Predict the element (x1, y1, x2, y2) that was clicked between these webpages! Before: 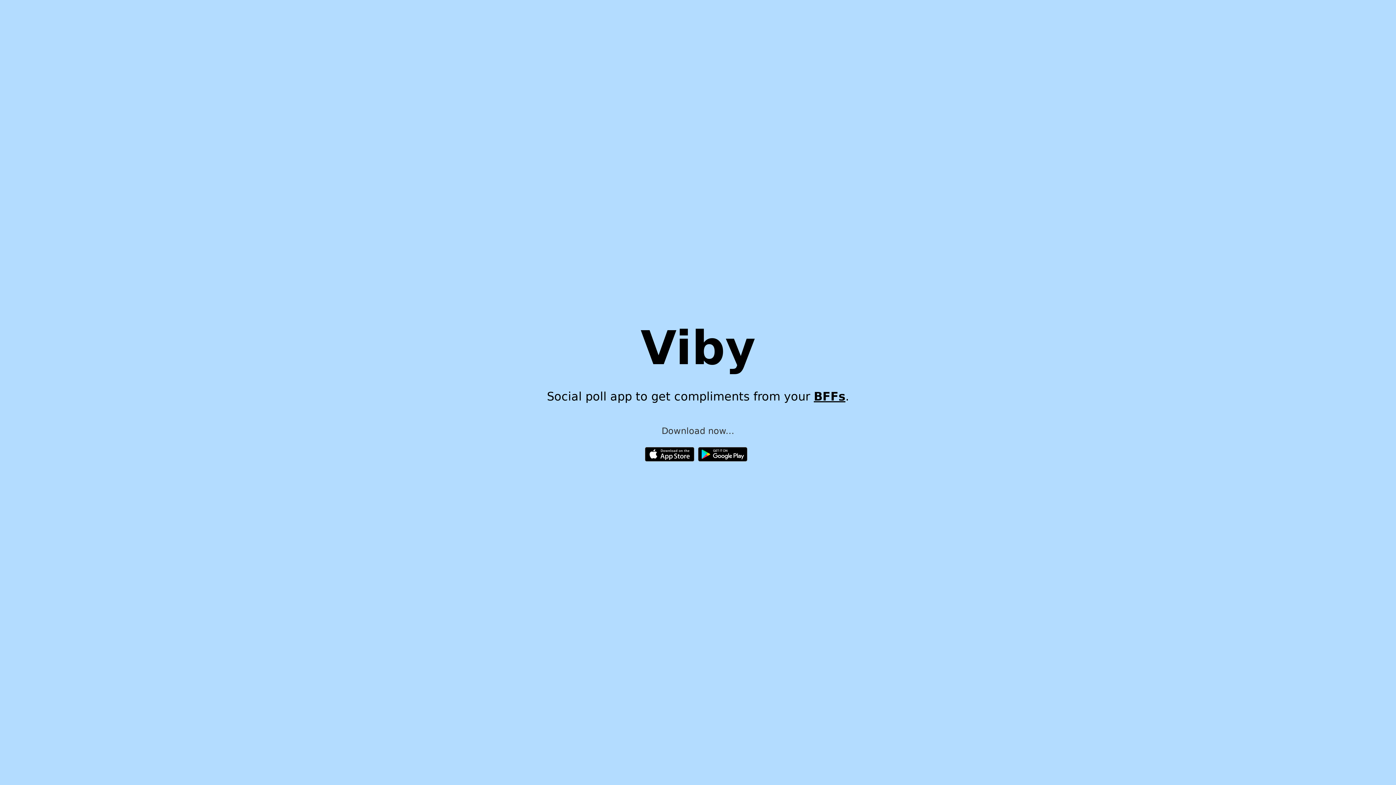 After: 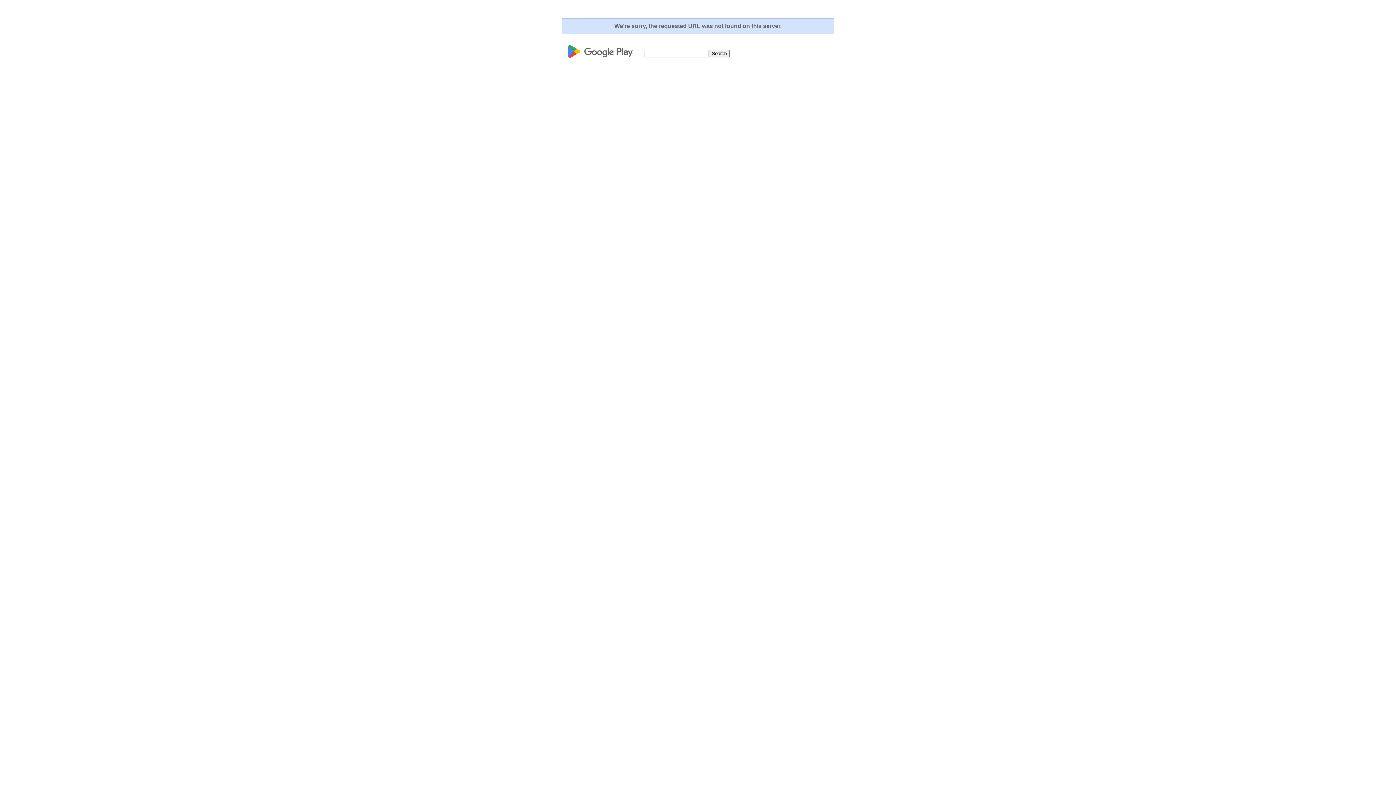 Action: bbox: (698, 450, 747, 457)